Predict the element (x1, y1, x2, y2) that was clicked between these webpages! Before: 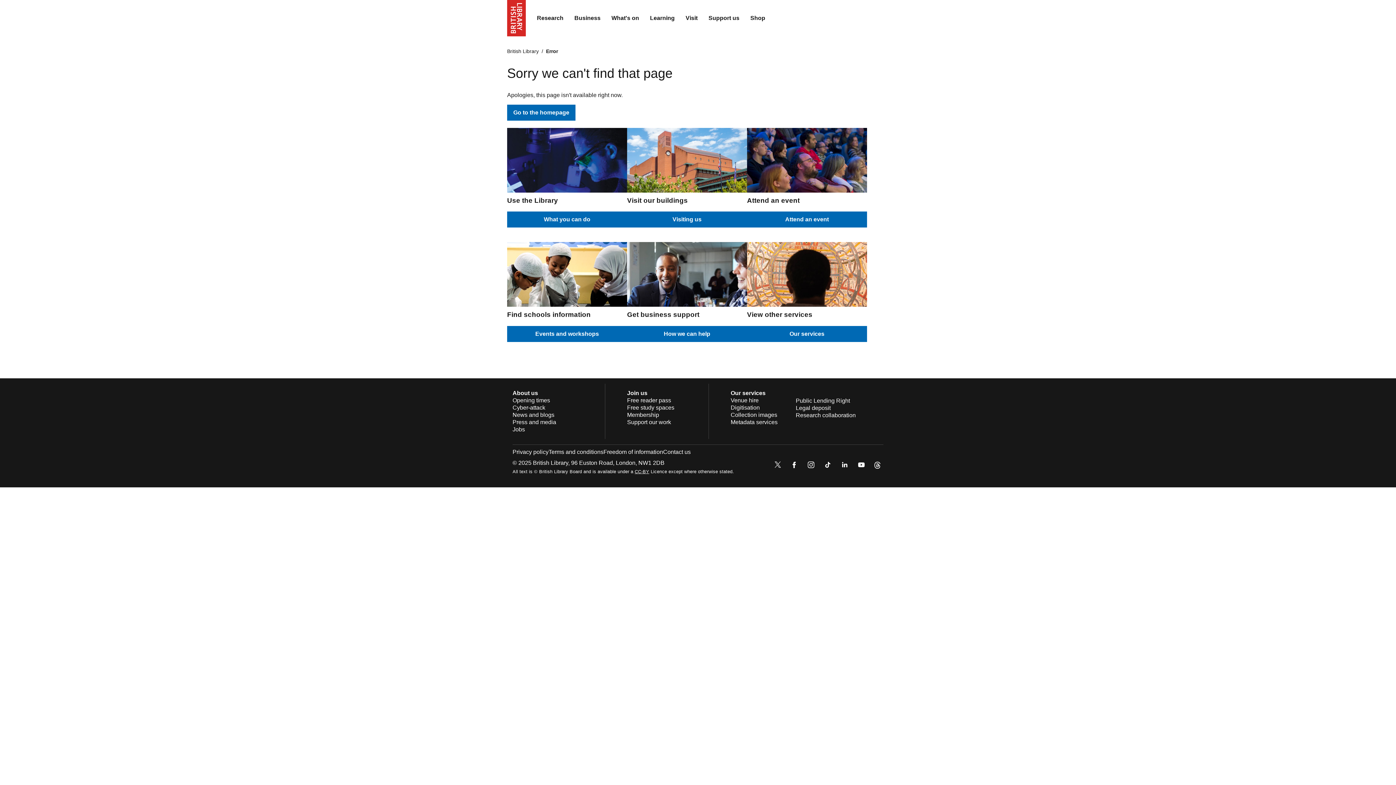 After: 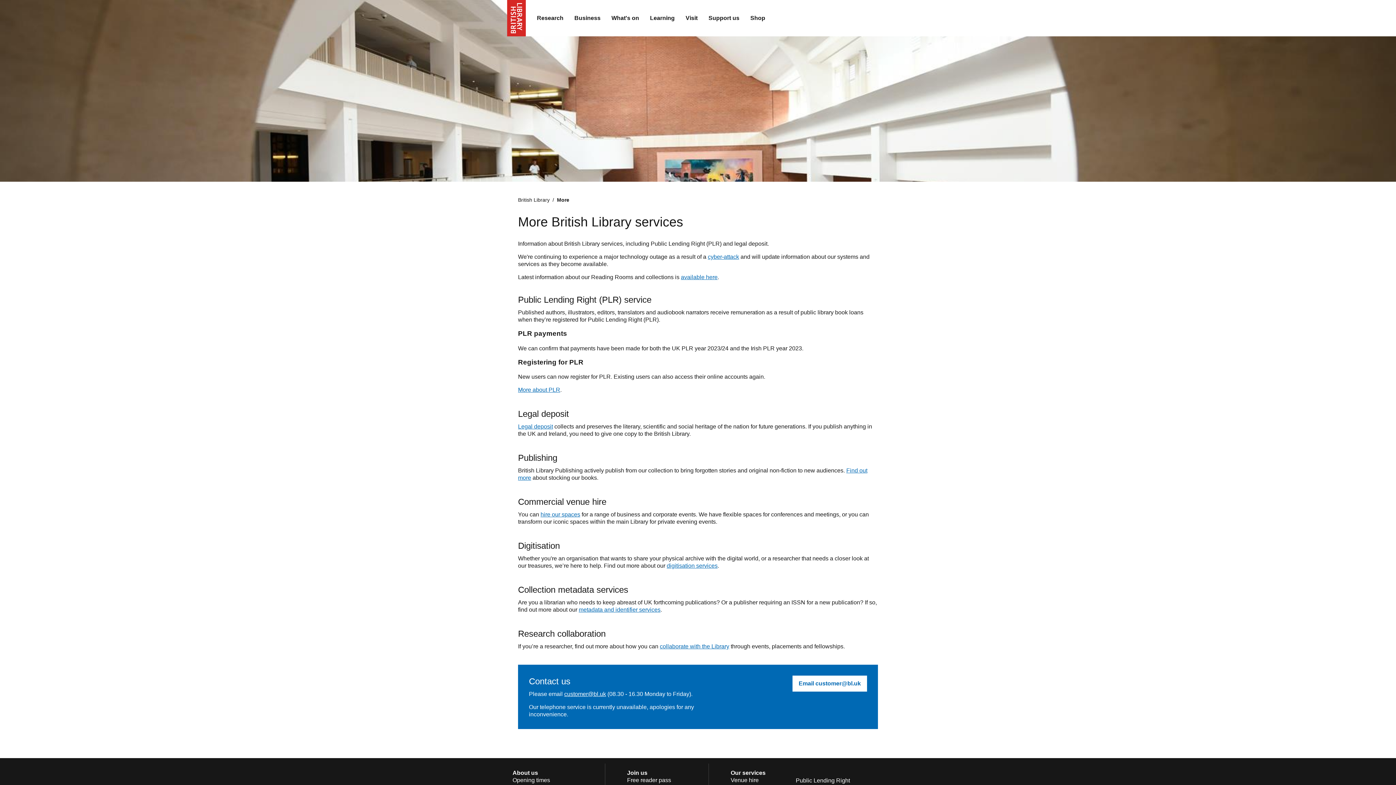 Action: bbox: (747, 326, 867, 342) label: Our services